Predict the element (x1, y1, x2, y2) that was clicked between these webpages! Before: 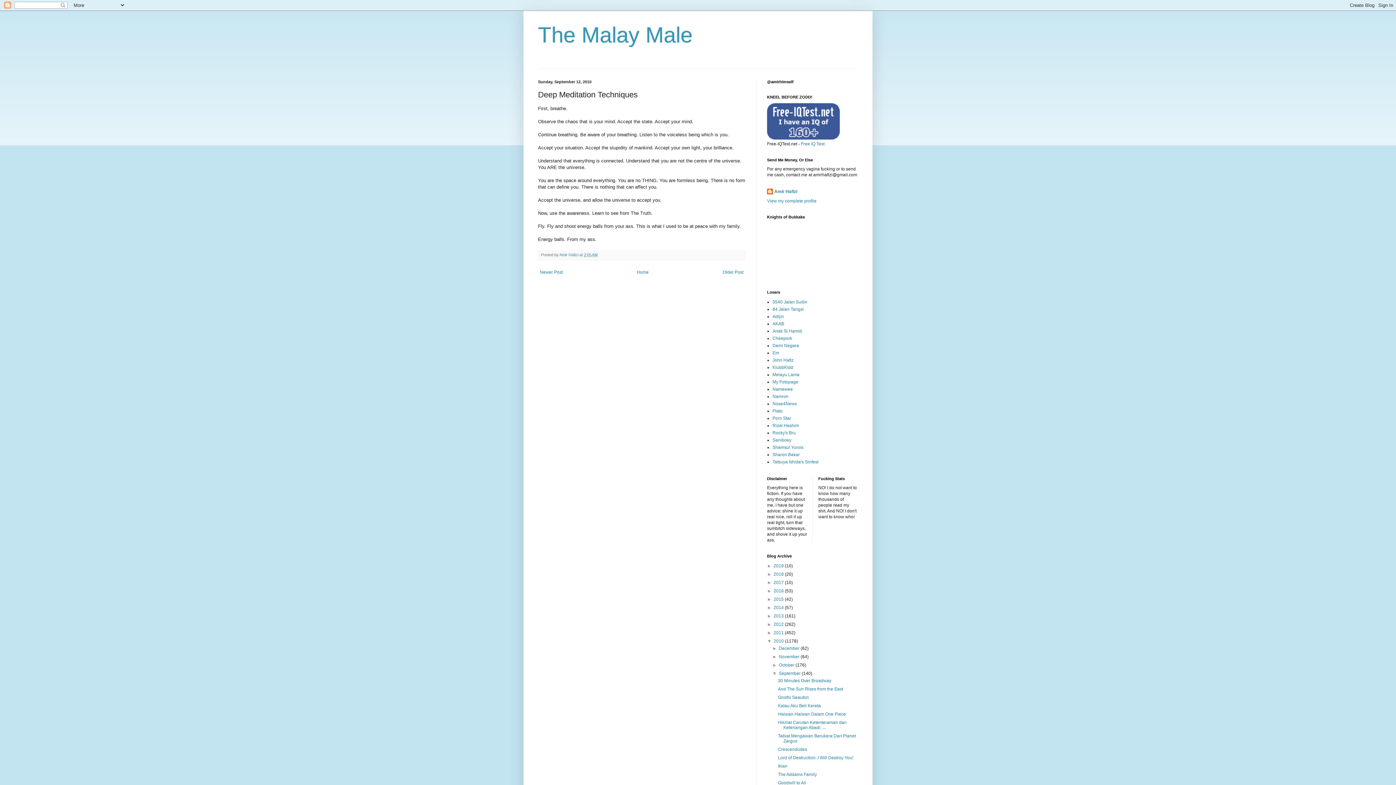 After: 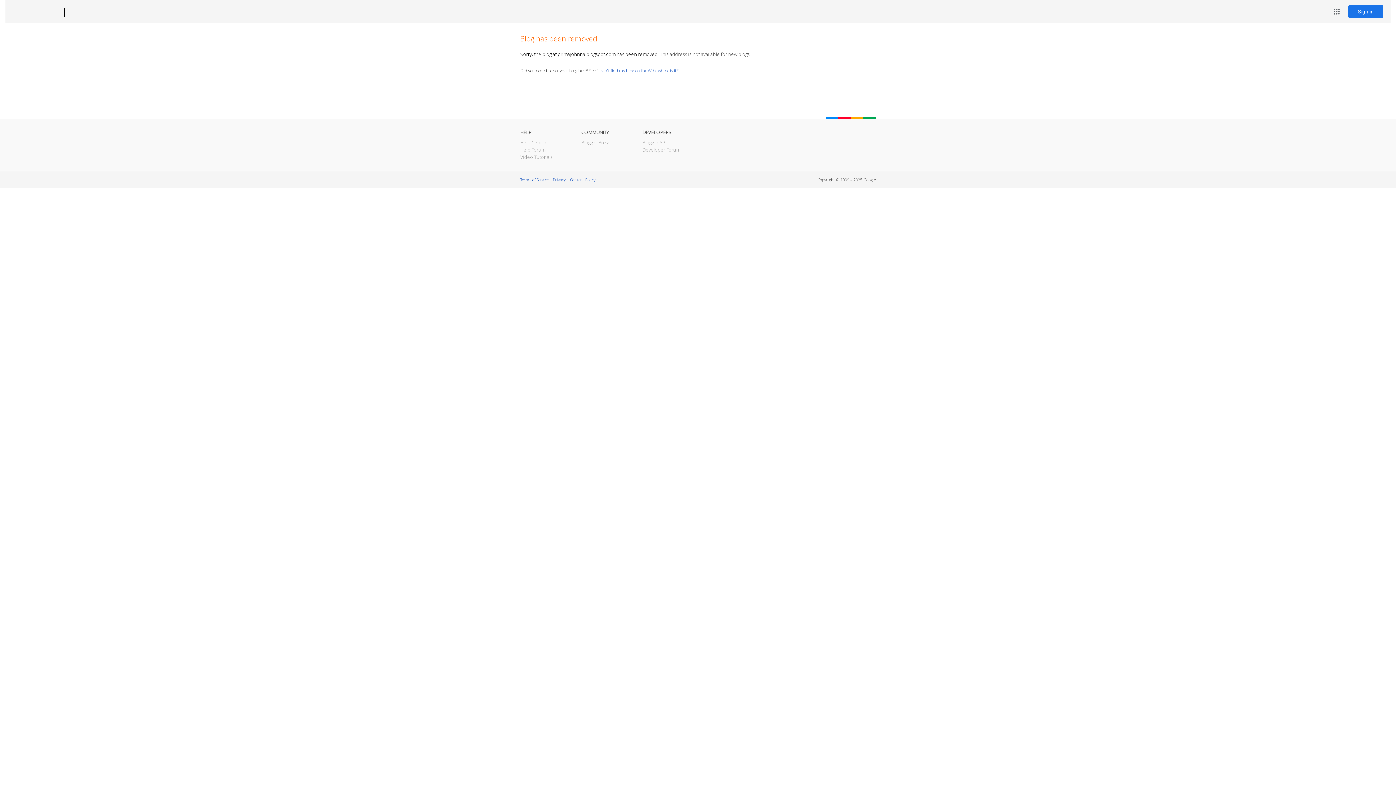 Action: bbox: (772, 357, 793, 362) label: John Hafiz